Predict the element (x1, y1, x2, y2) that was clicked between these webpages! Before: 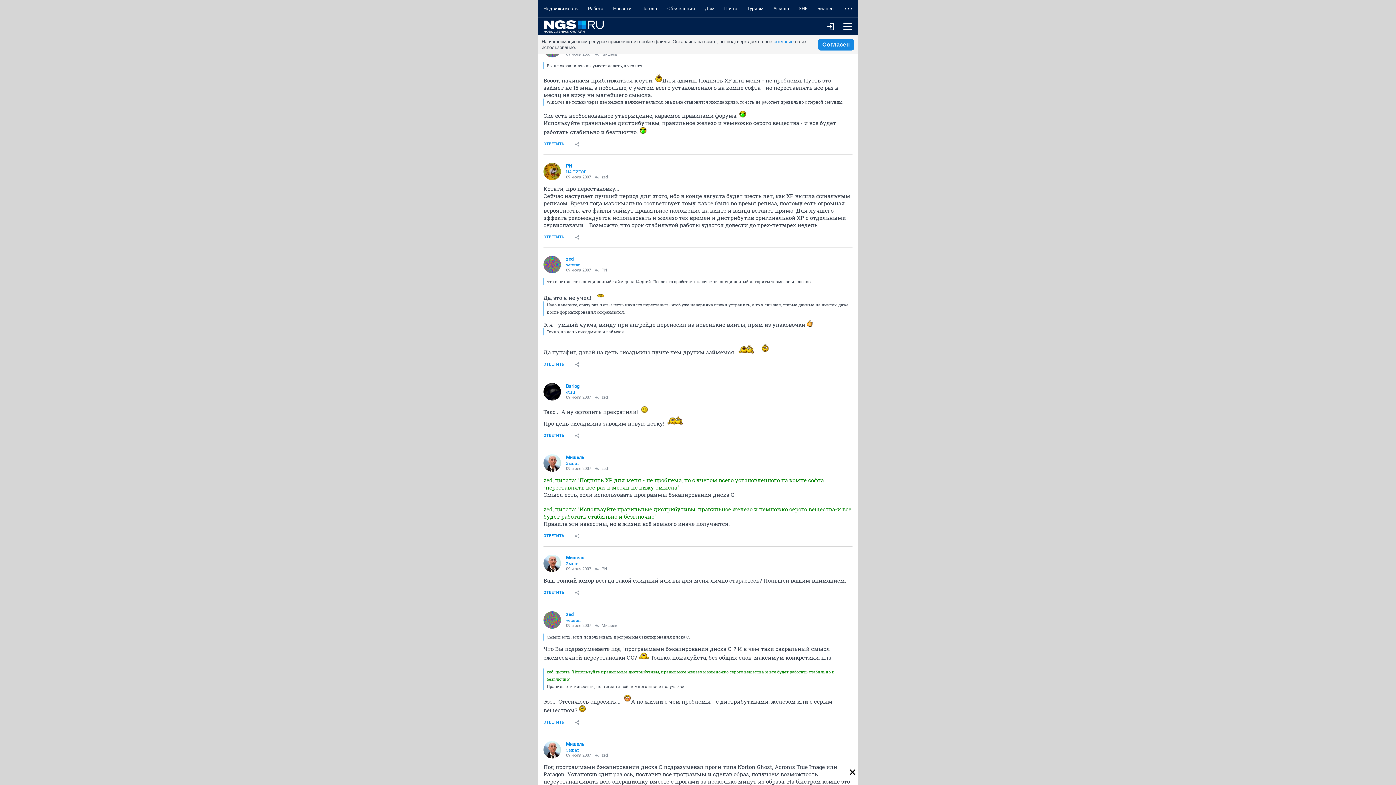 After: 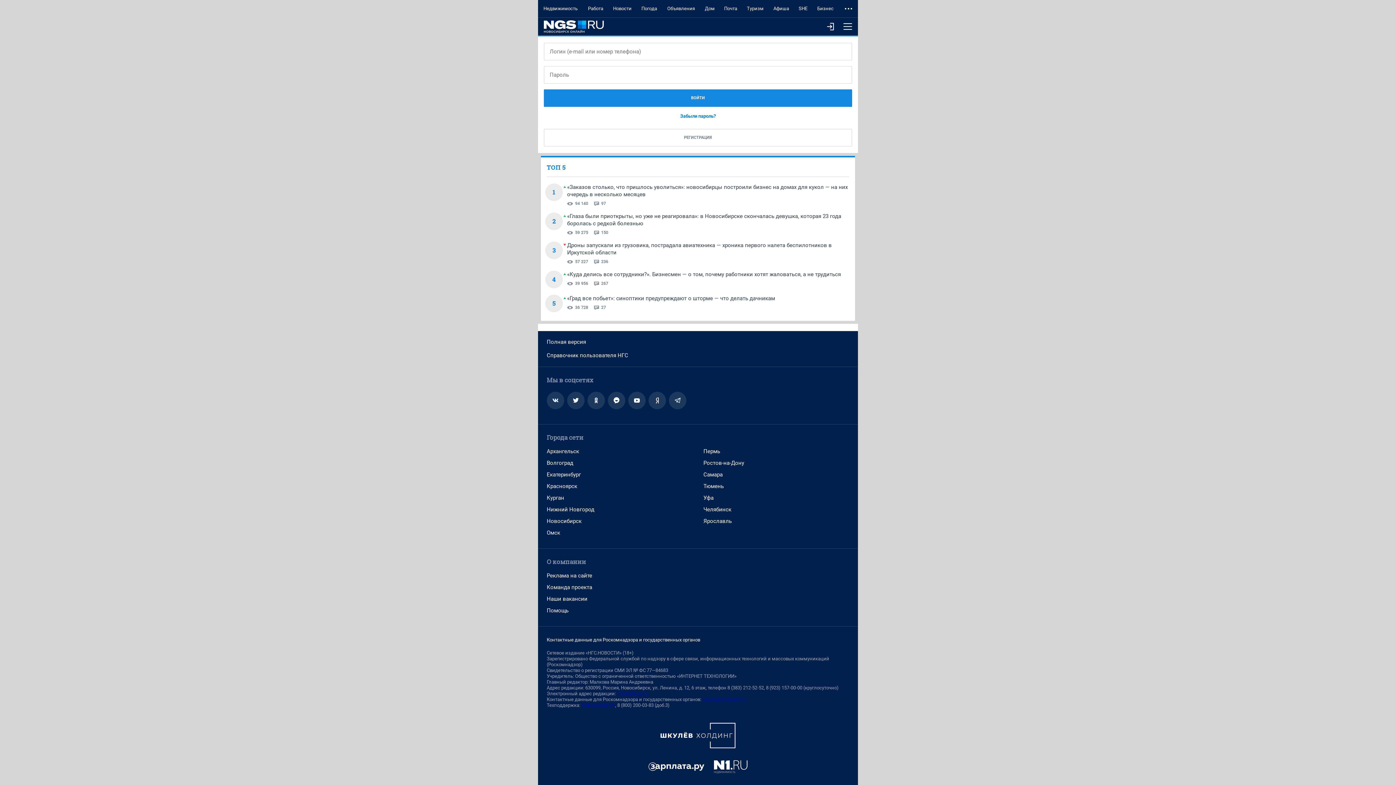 Action: label: ОТВЕТИТЬ bbox: (538, 529, 569, 542)